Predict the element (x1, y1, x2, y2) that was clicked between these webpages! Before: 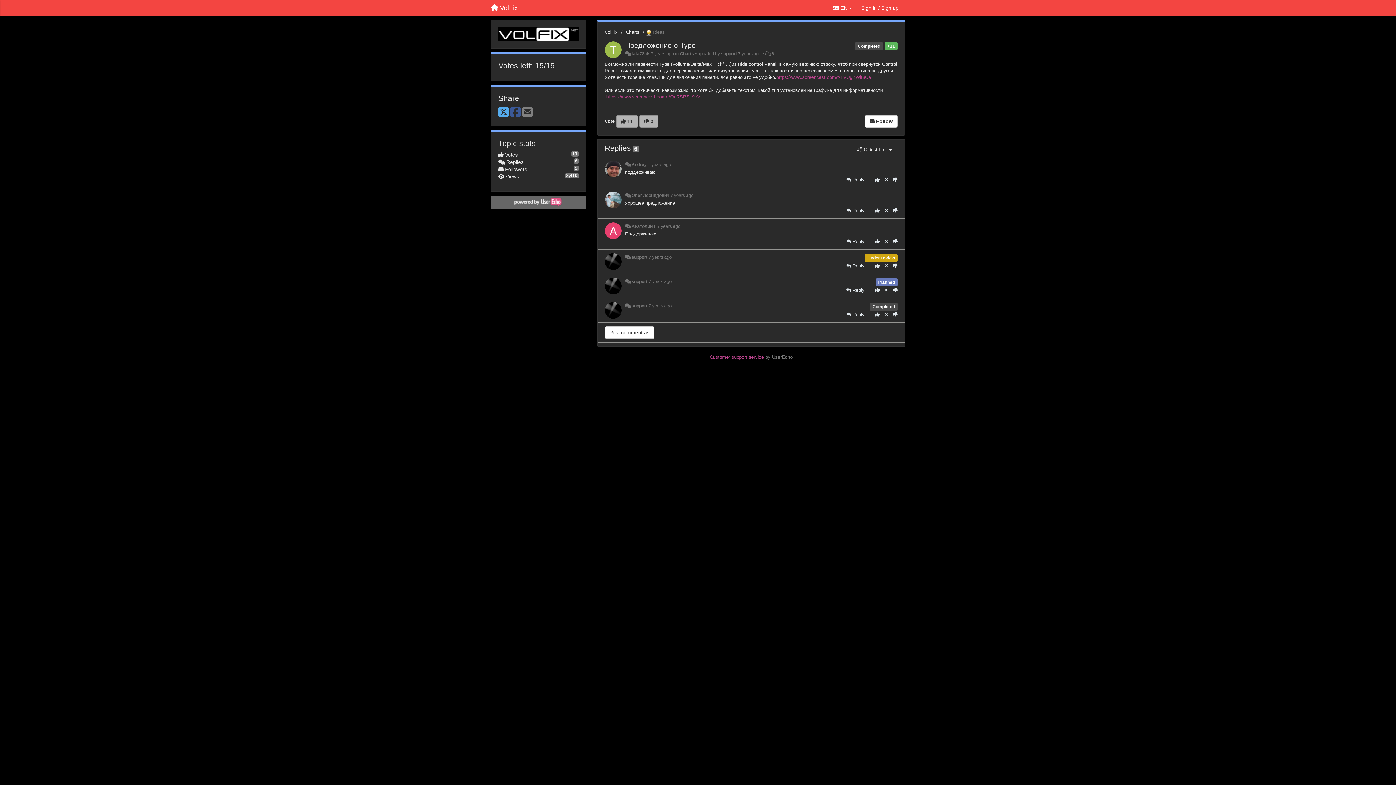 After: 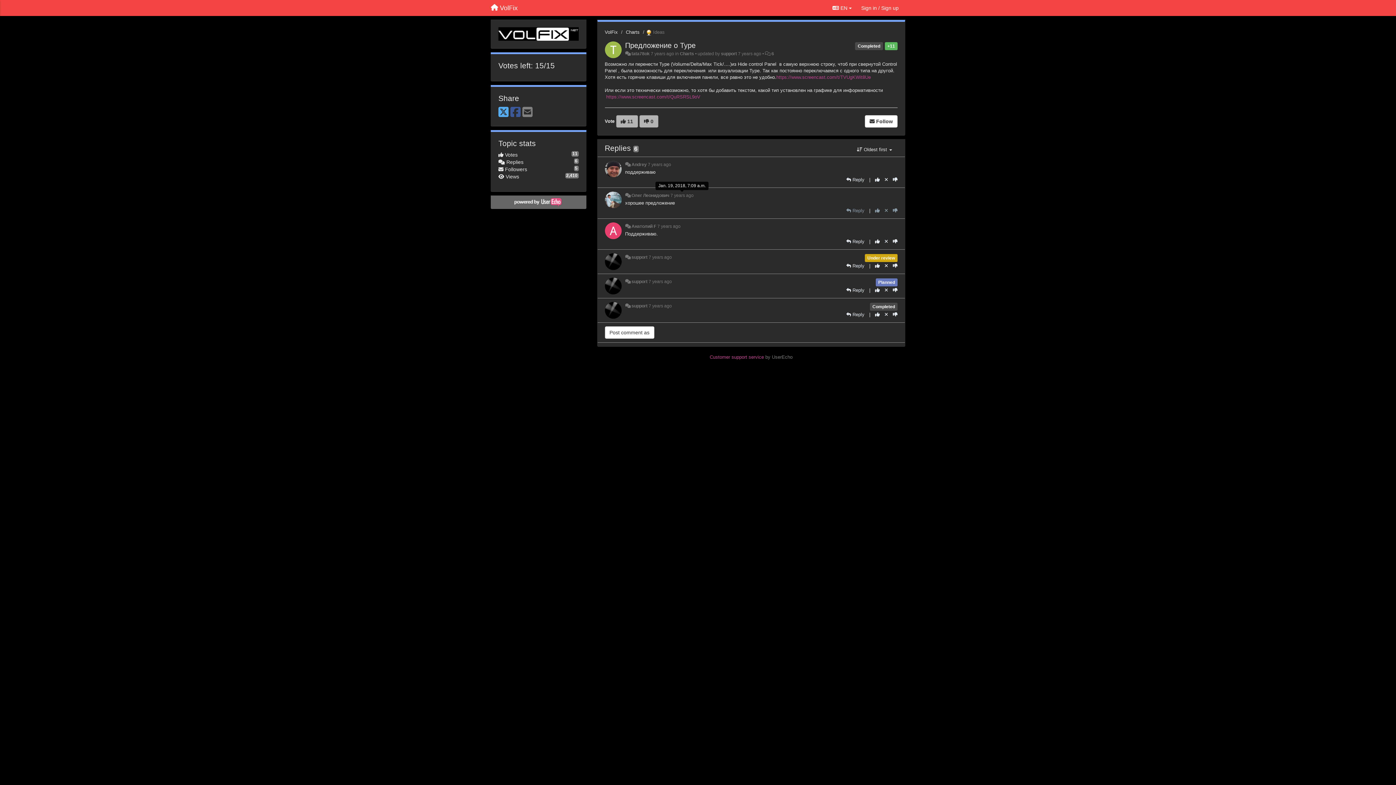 Action: bbox: (670, 193, 693, 198) label: 7 years ago